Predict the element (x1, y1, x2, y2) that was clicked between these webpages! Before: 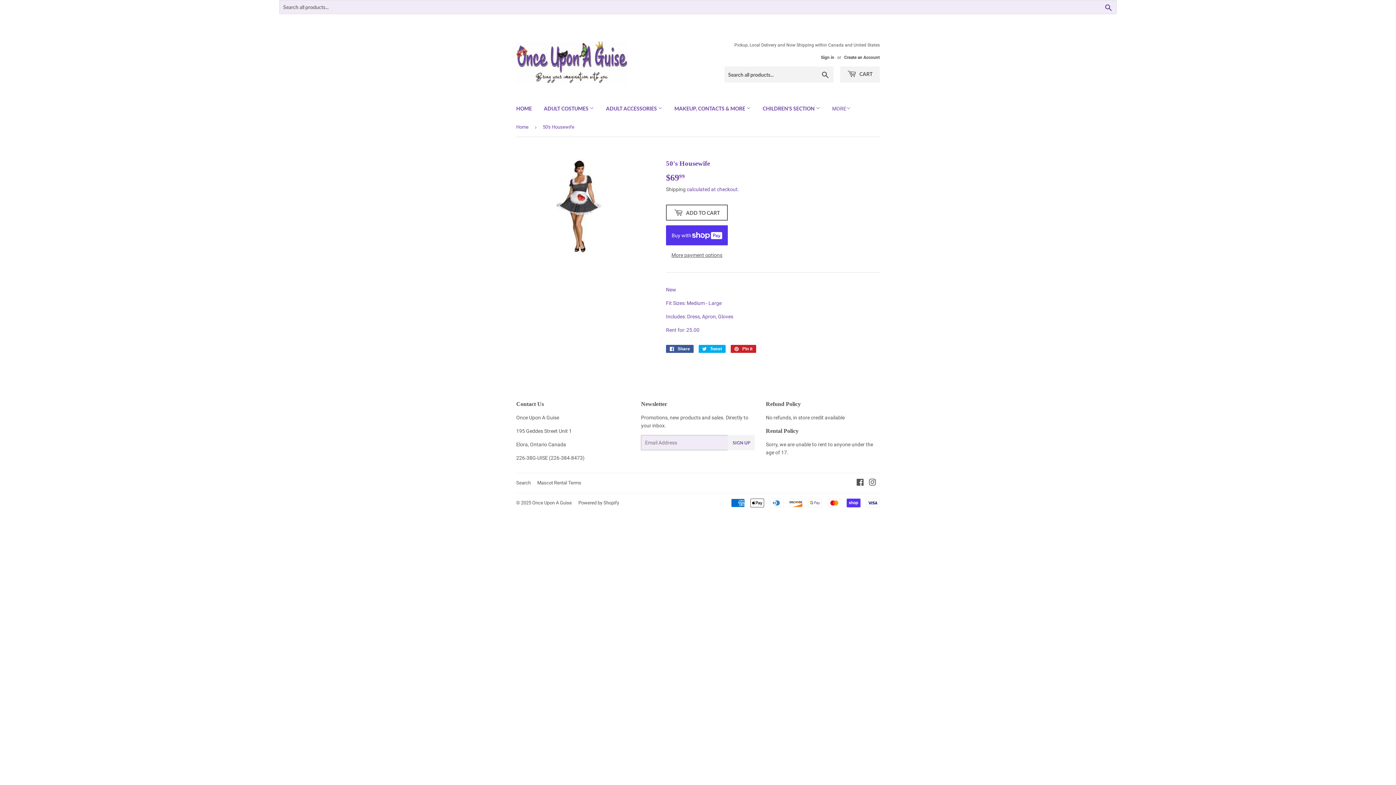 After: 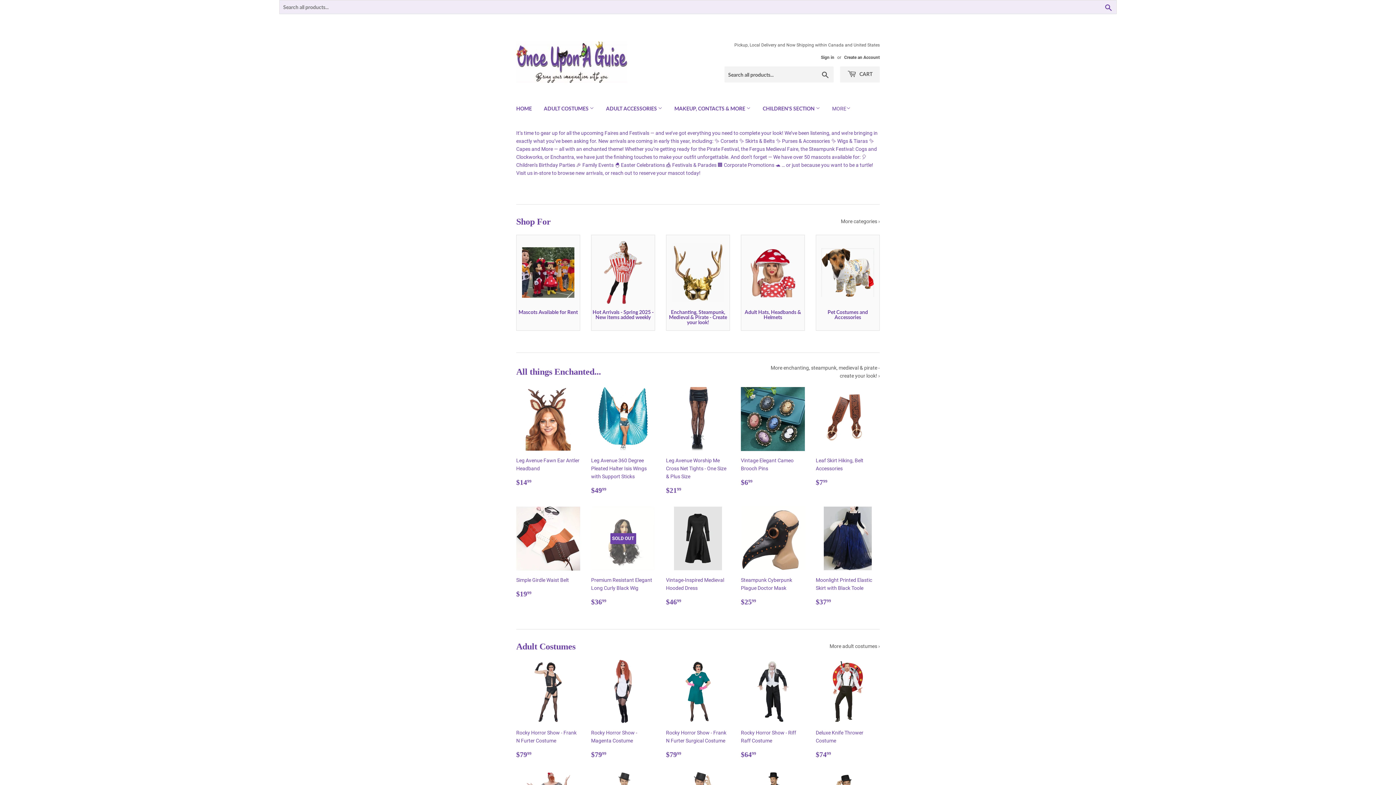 Action: bbox: (532, 500, 572, 505) label: Once Upon A Guise